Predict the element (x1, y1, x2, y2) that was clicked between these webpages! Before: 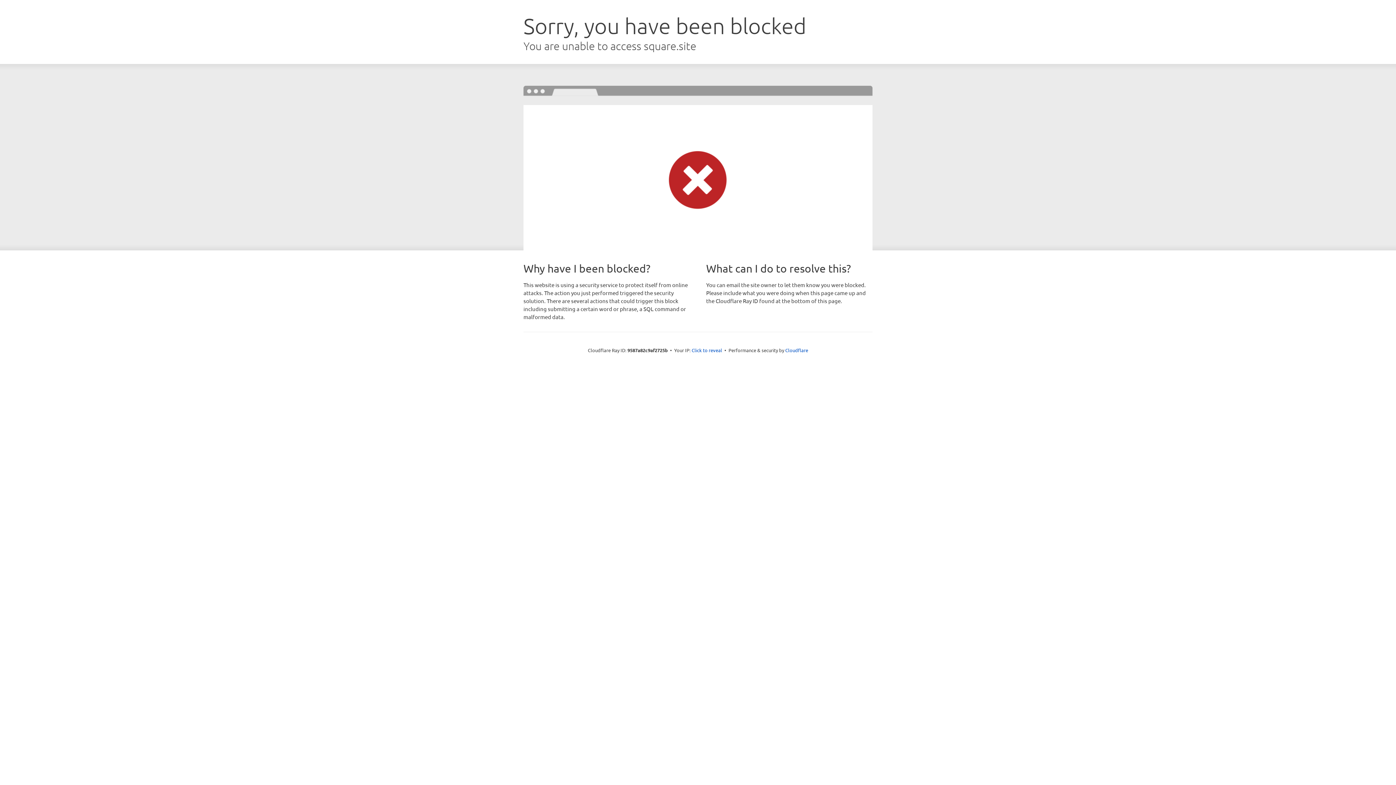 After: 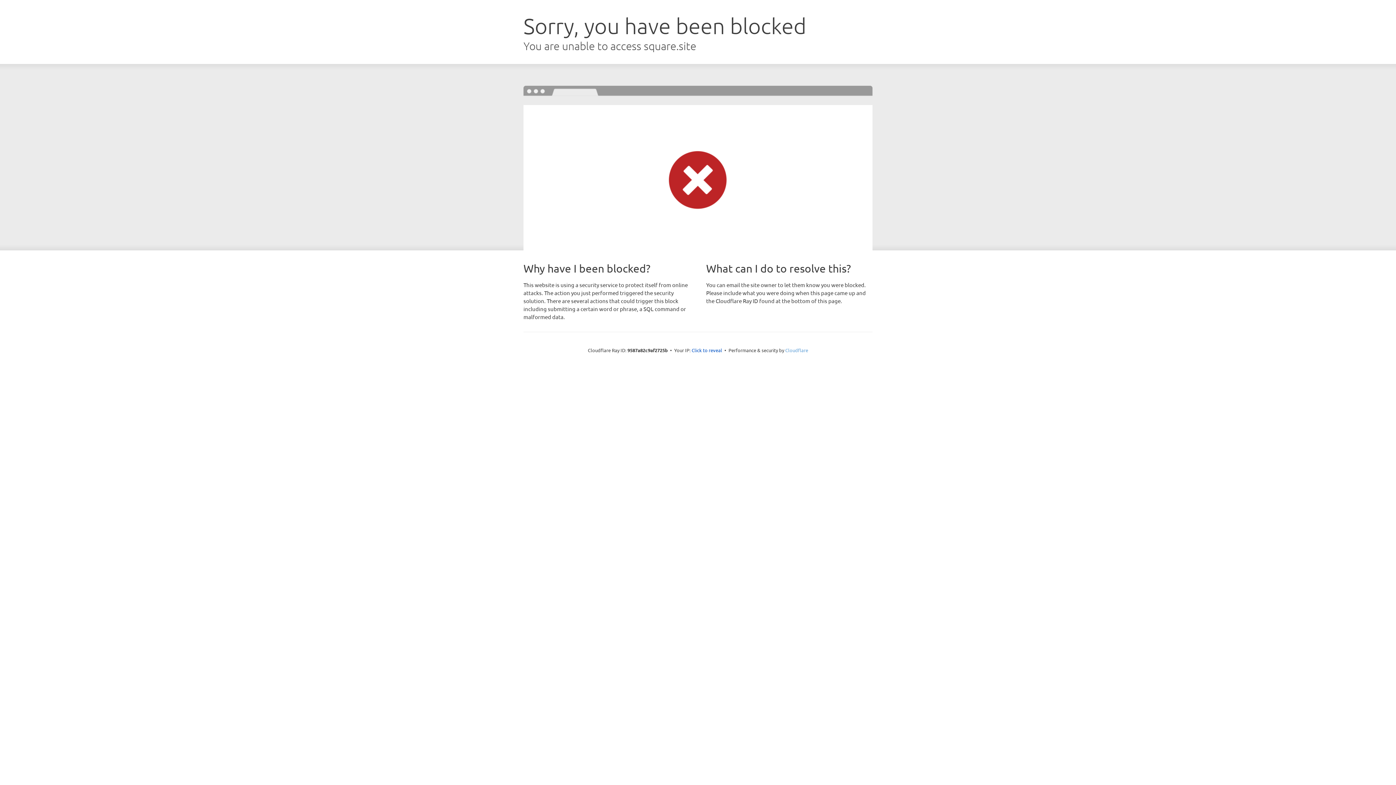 Action: label: Cloudflare bbox: (785, 347, 808, 353)